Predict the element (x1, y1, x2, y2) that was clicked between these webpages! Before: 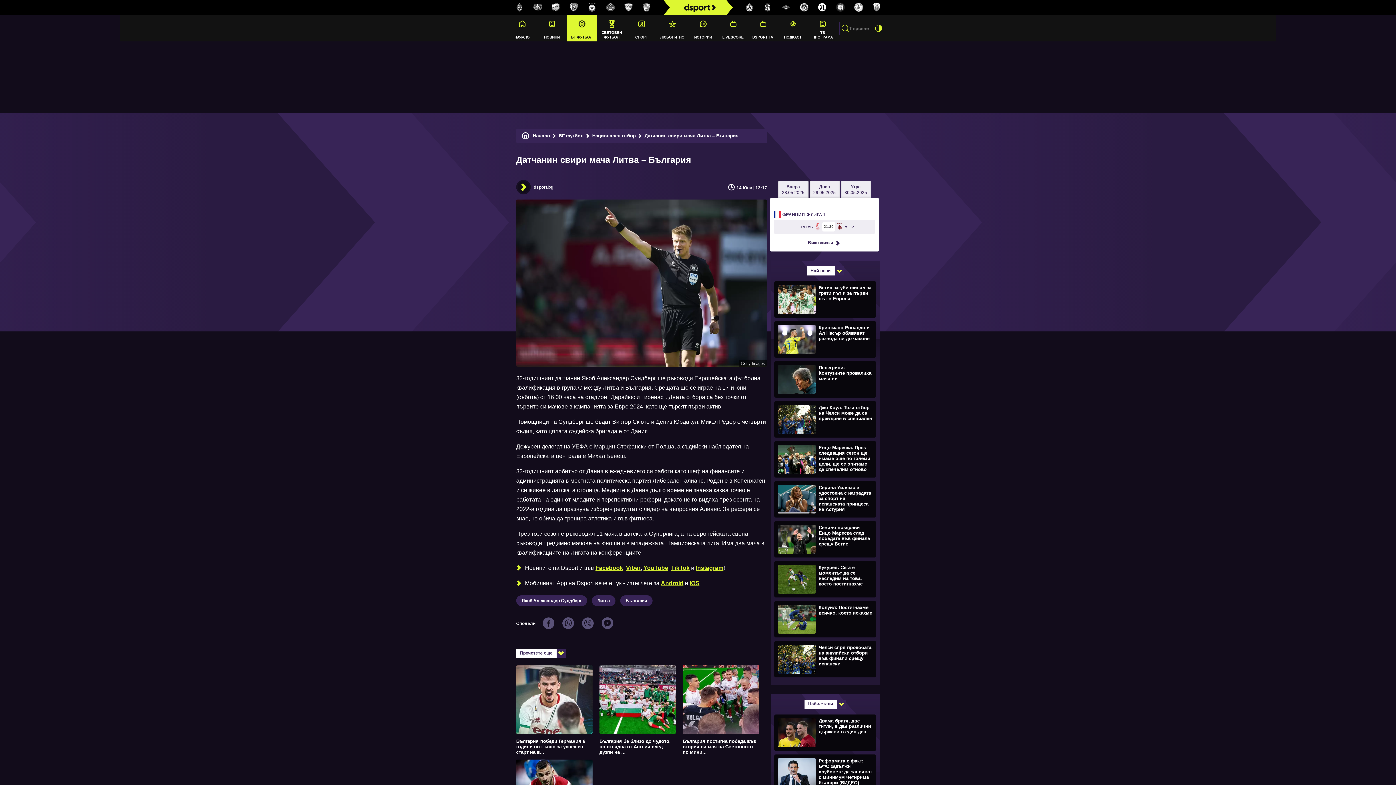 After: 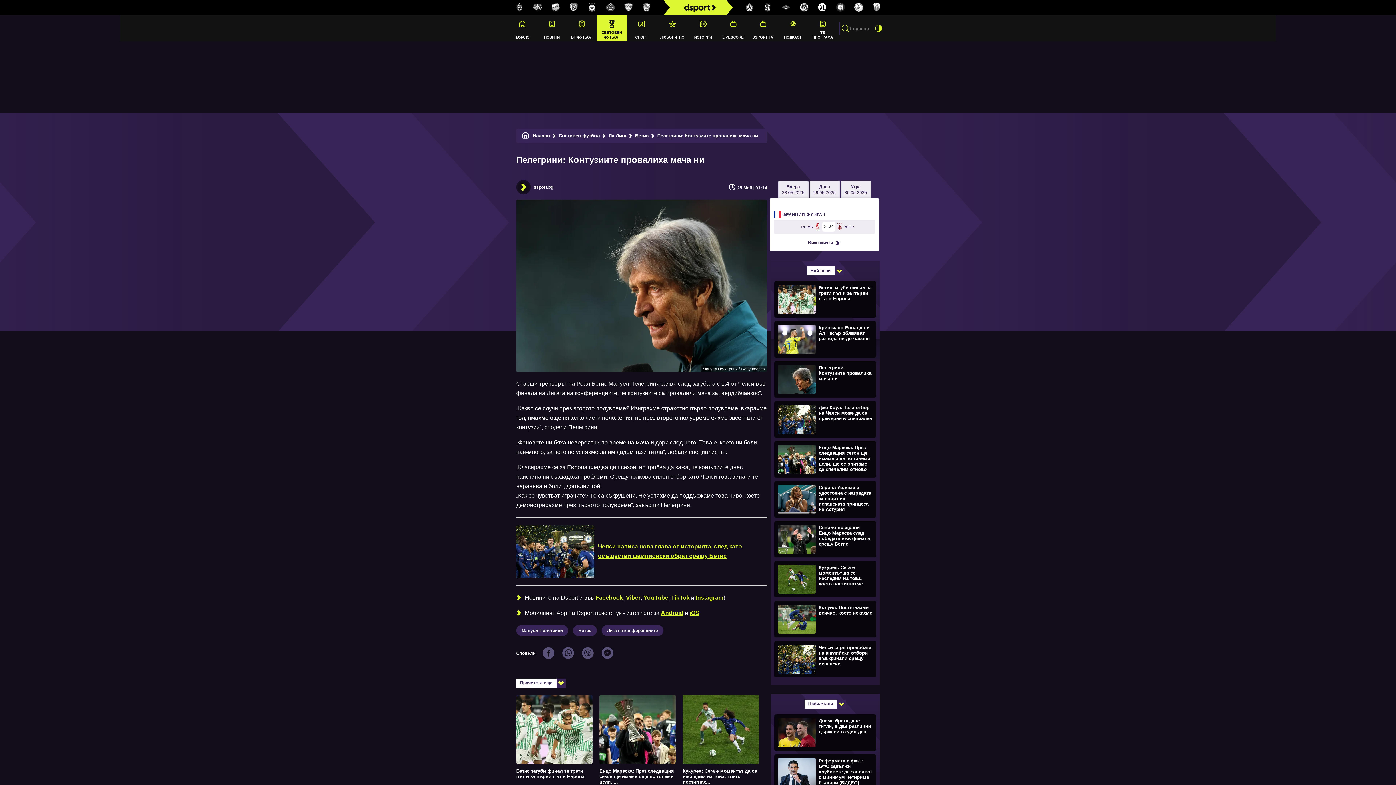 Action: bbox: (778, 376, 870, 381) label:  Пелегрини: Контузиите провалиха мача ни